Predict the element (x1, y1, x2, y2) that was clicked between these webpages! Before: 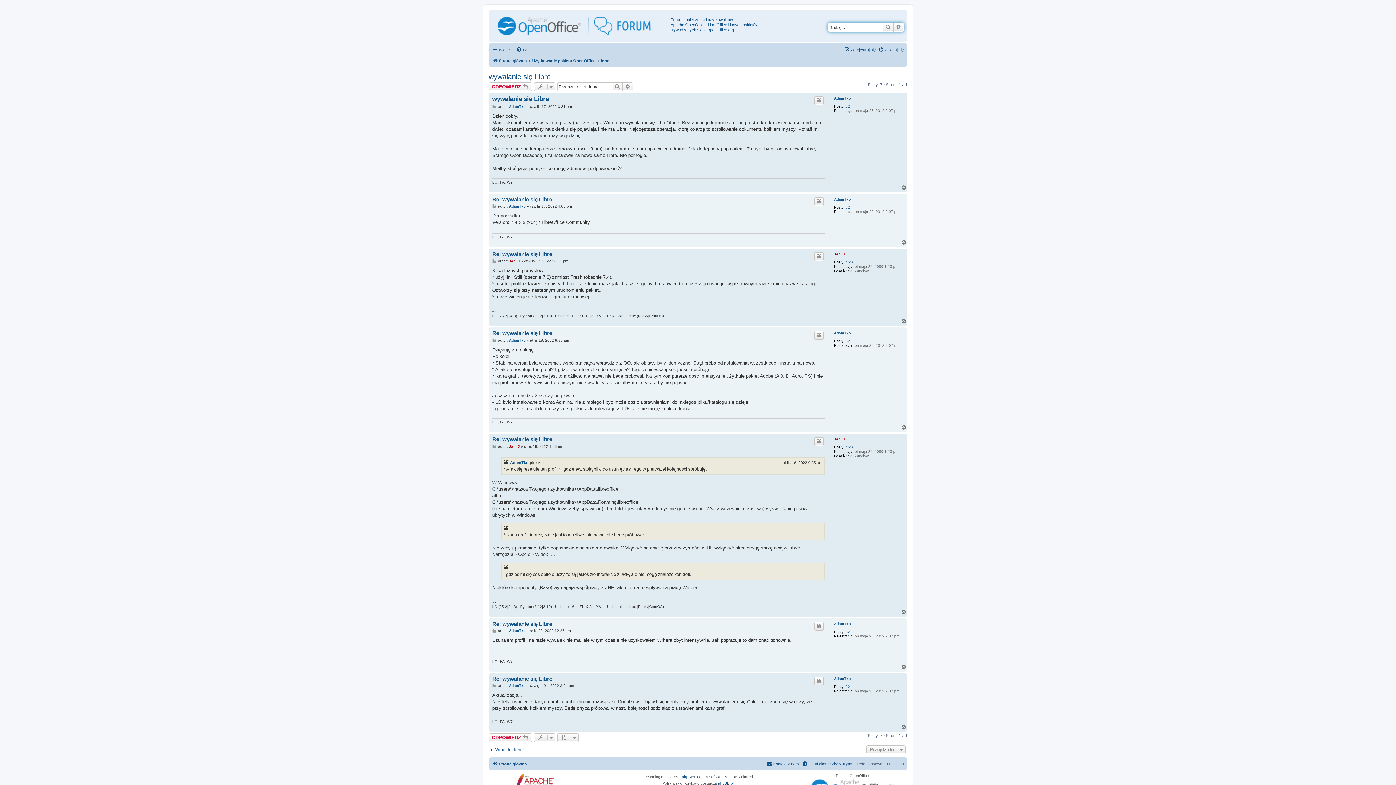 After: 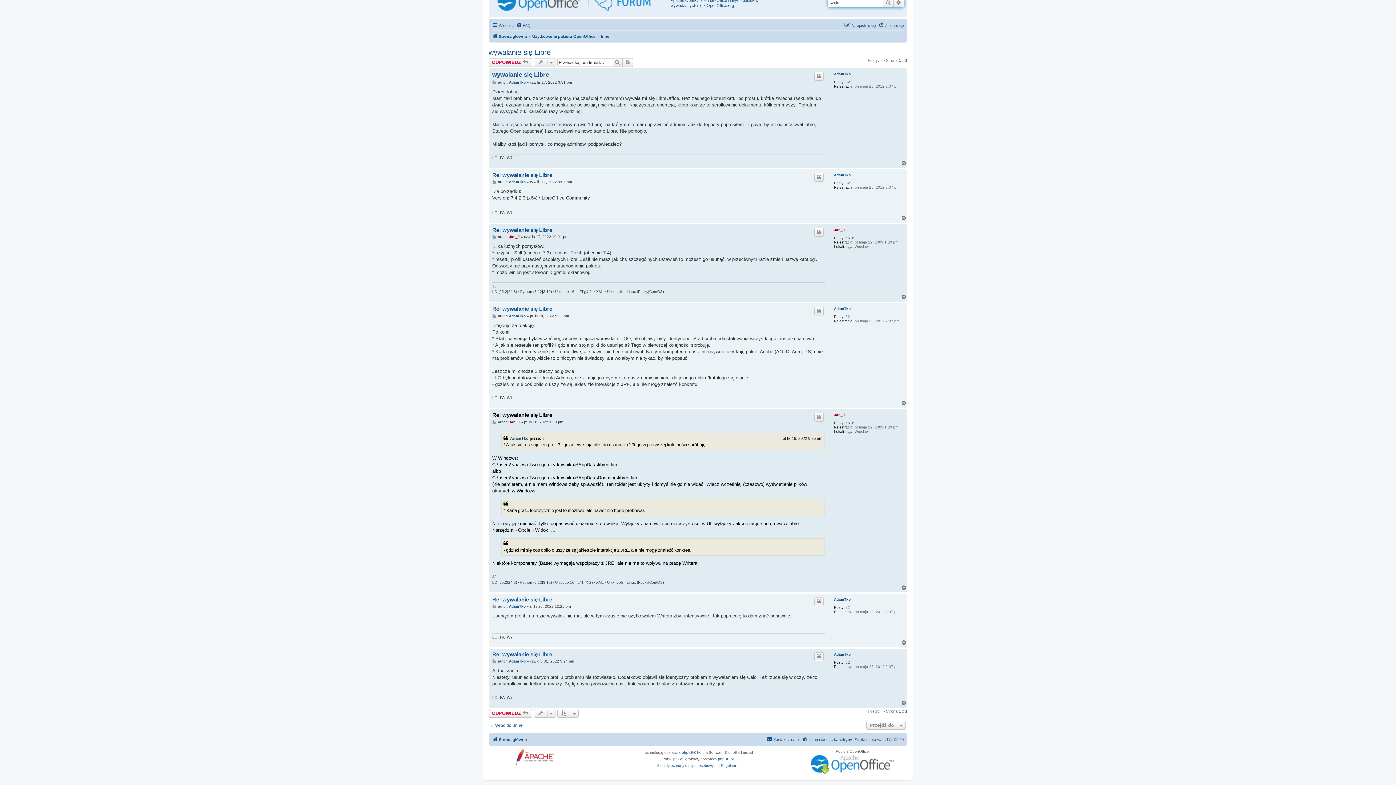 Action: label: Re: wywalanie się Libre bbox: (492, 436, 552, 443)